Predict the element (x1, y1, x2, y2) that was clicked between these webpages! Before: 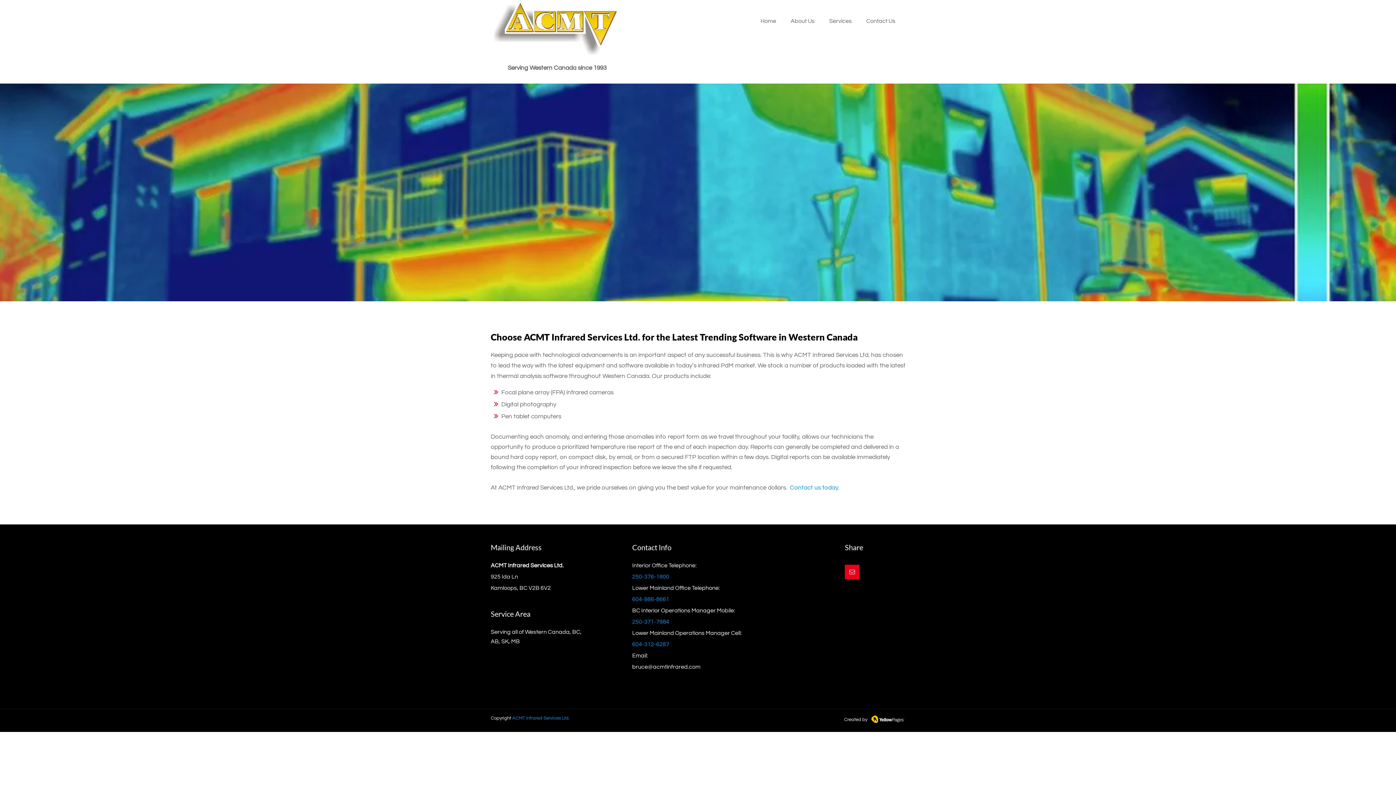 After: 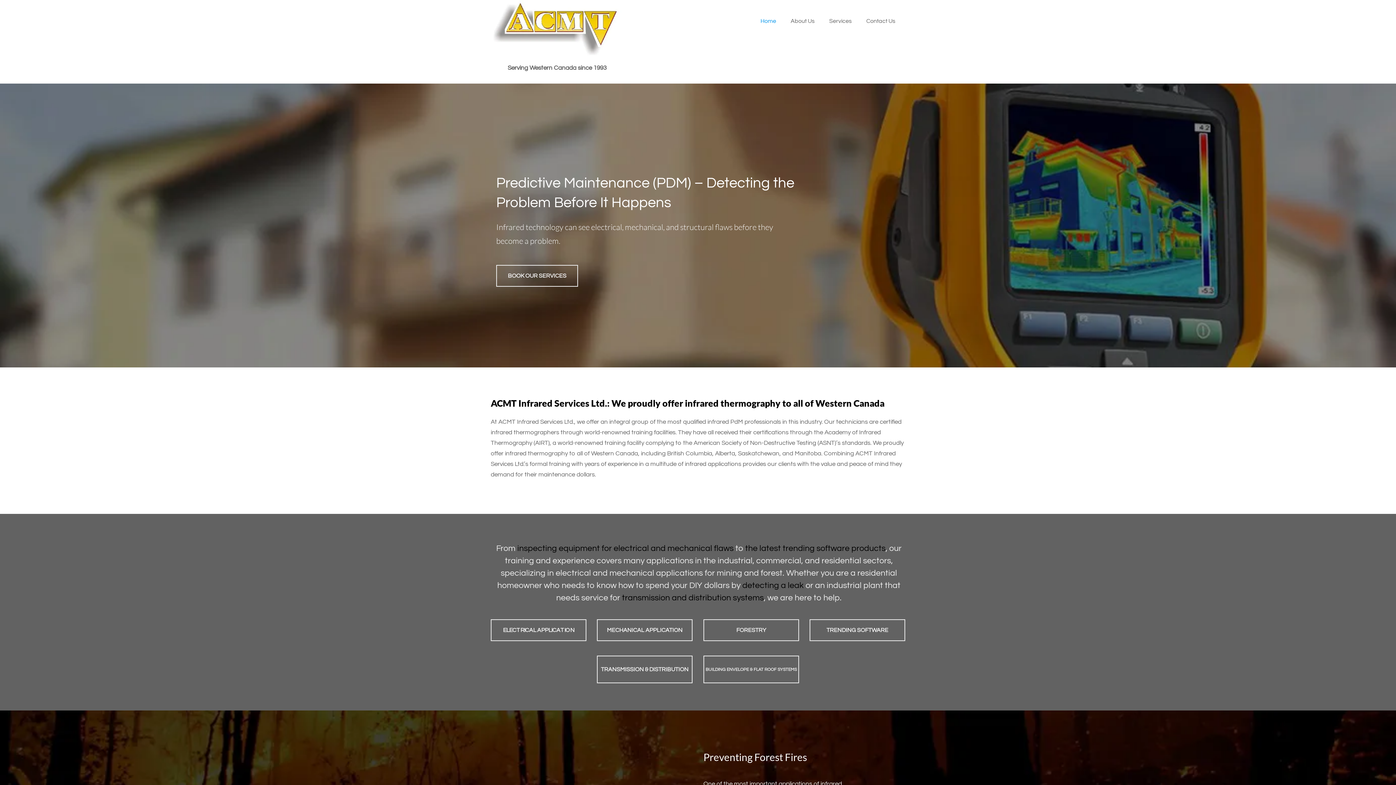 Action: bbox: (490, 0, 621, 60)